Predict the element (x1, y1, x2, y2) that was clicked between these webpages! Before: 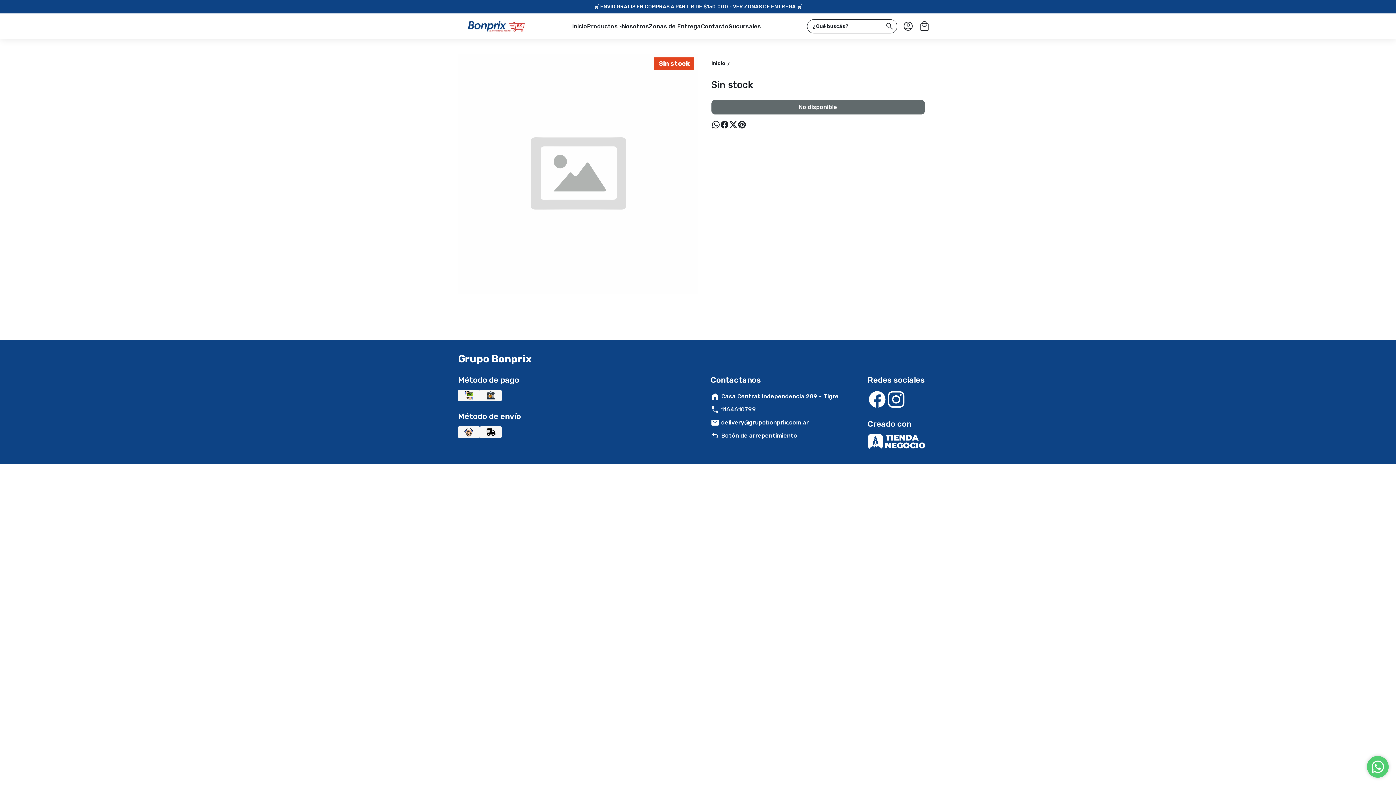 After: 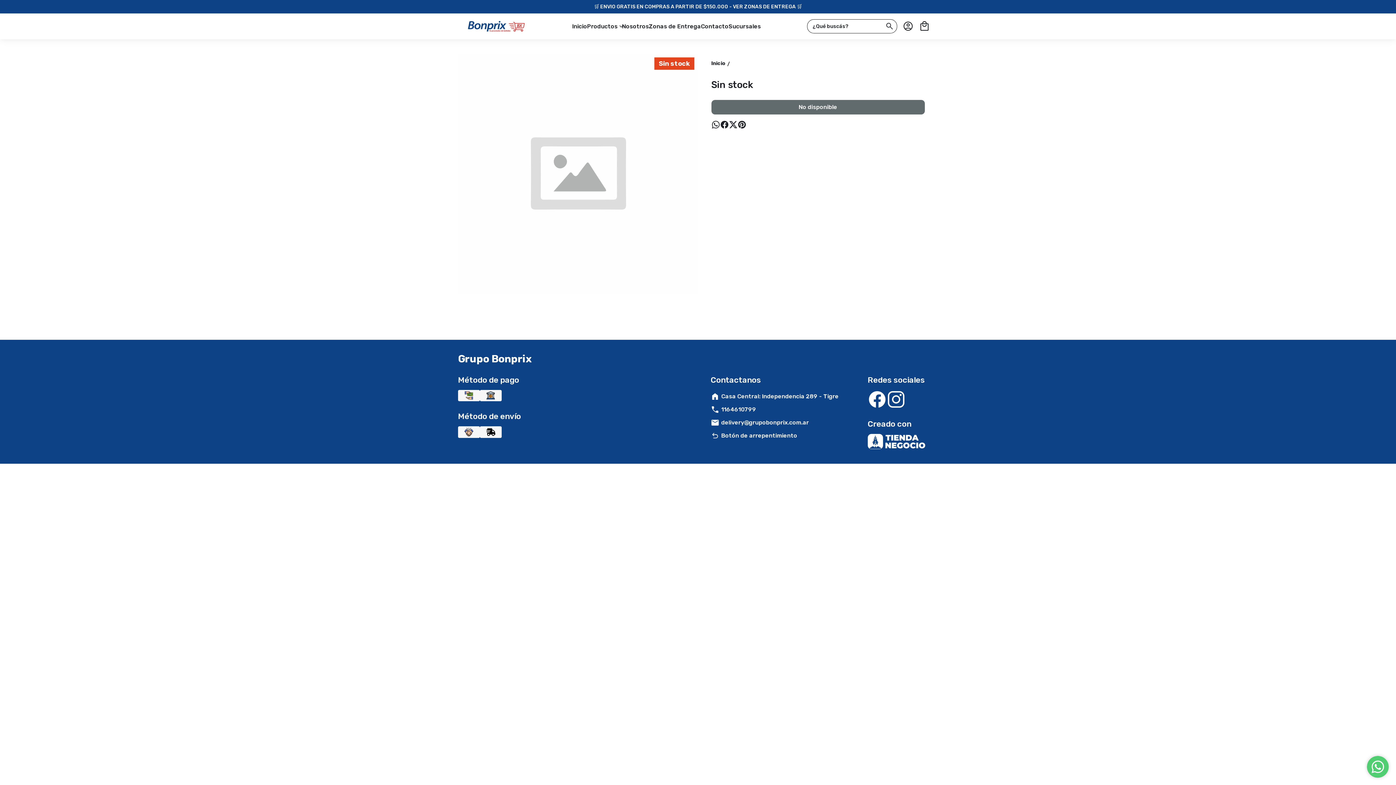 Action: bbox: (867, 390, 886, 408)